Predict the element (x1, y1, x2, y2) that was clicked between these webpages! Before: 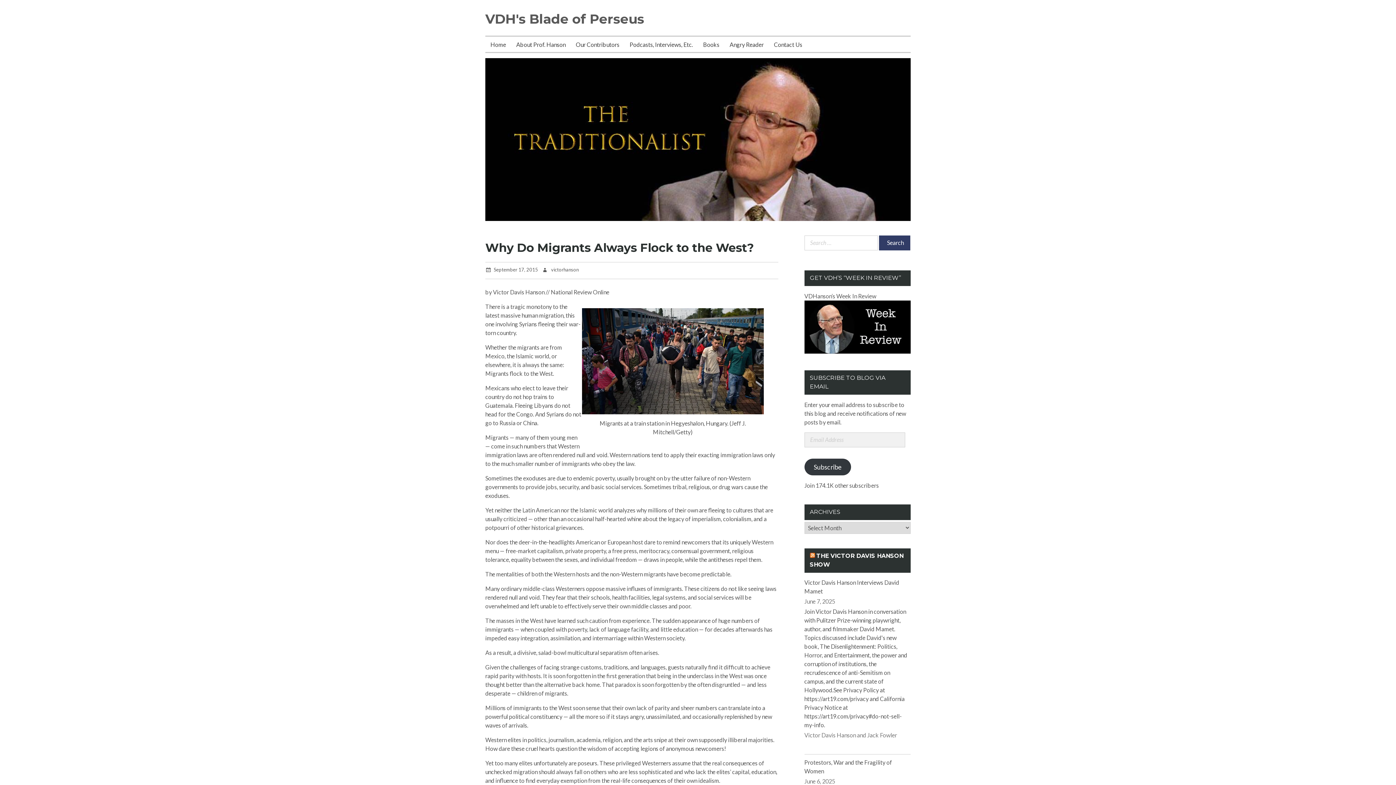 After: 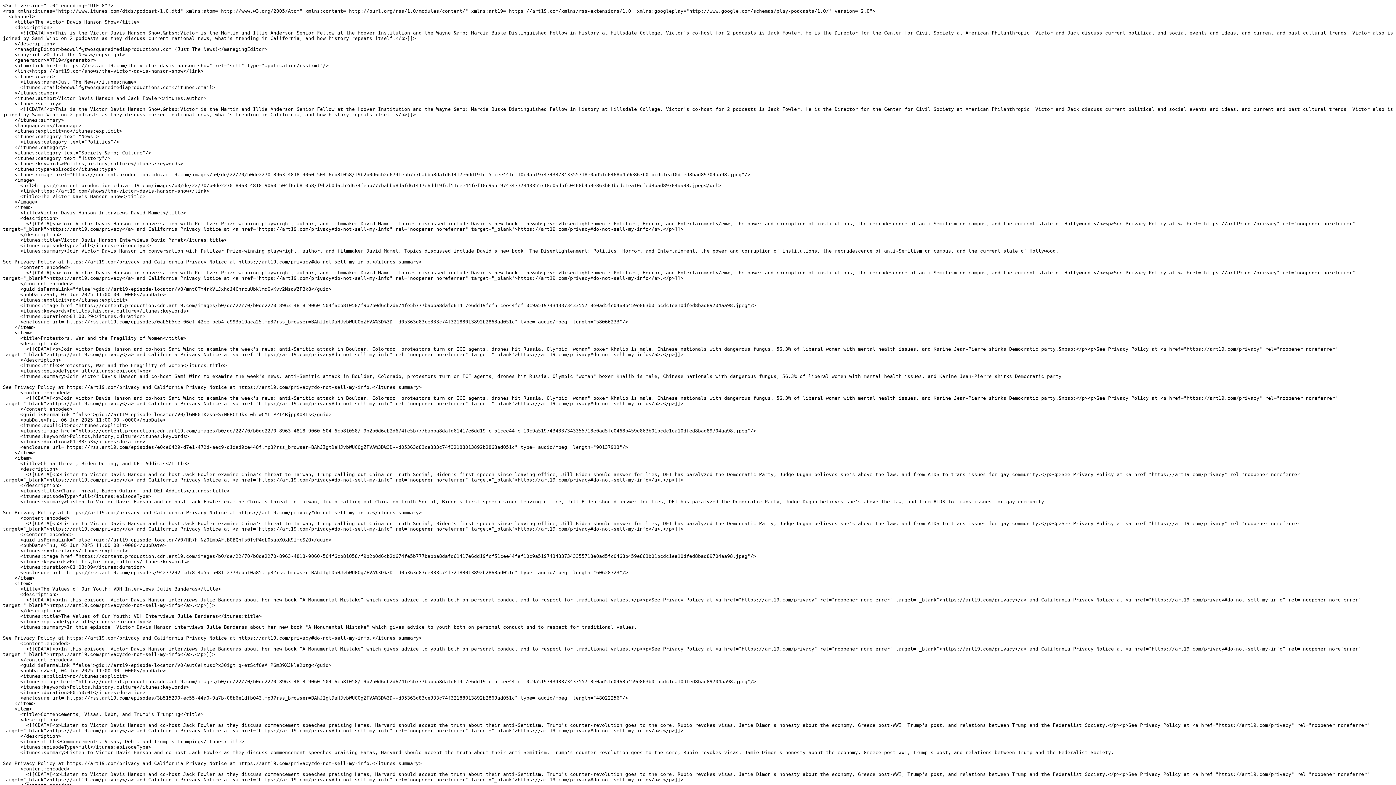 Action: bbox: (810, 552, 815, 559)